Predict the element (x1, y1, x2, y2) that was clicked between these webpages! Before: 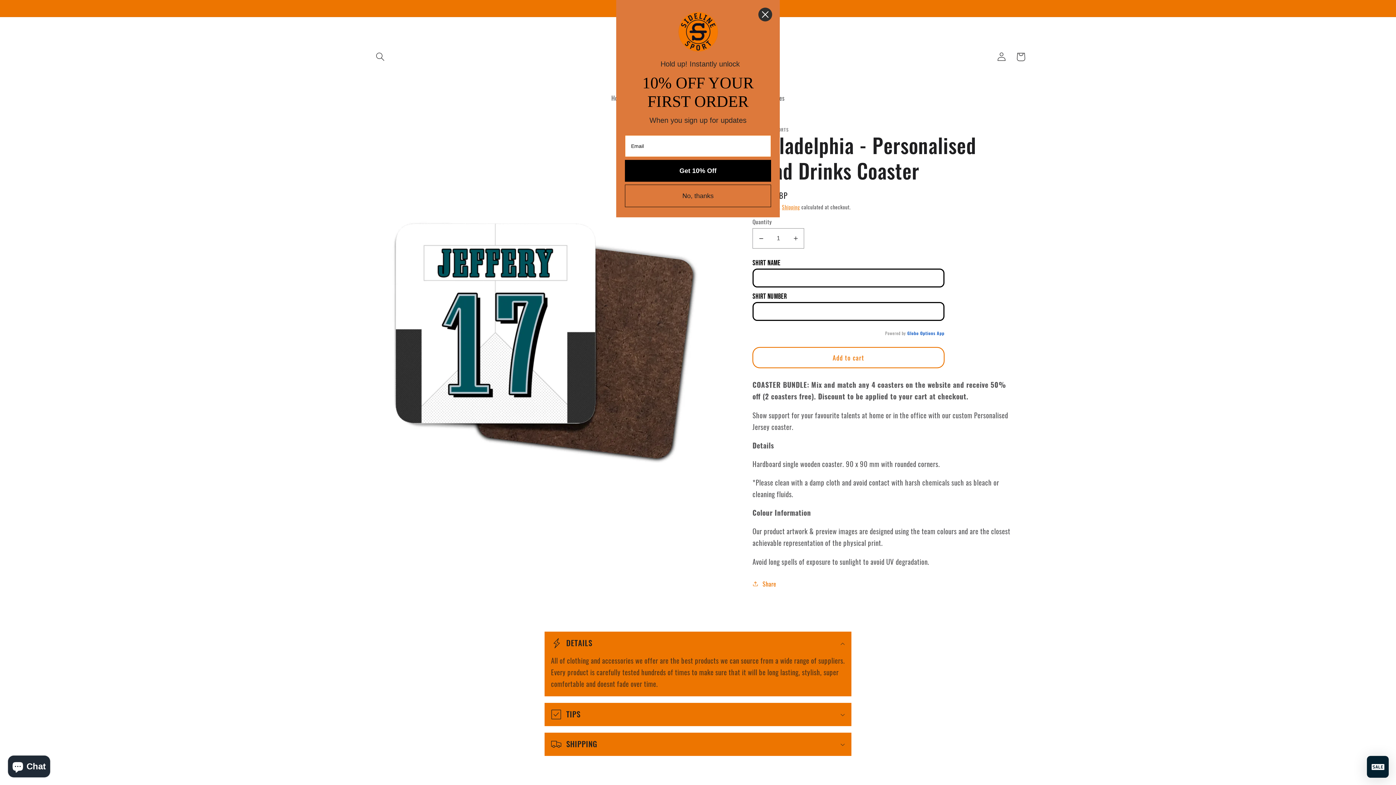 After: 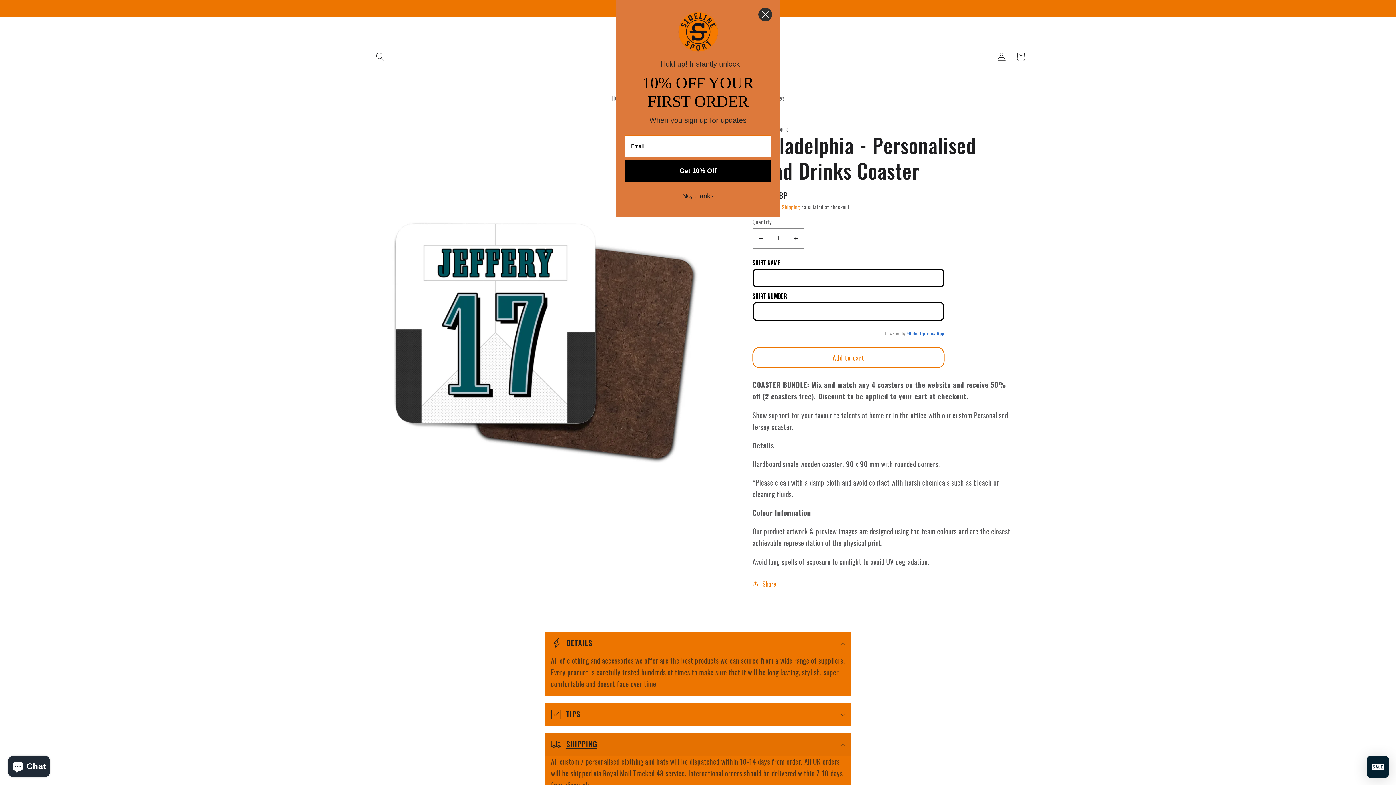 Action: bbox: (544, 733, 851, 756) label: SHIPPING